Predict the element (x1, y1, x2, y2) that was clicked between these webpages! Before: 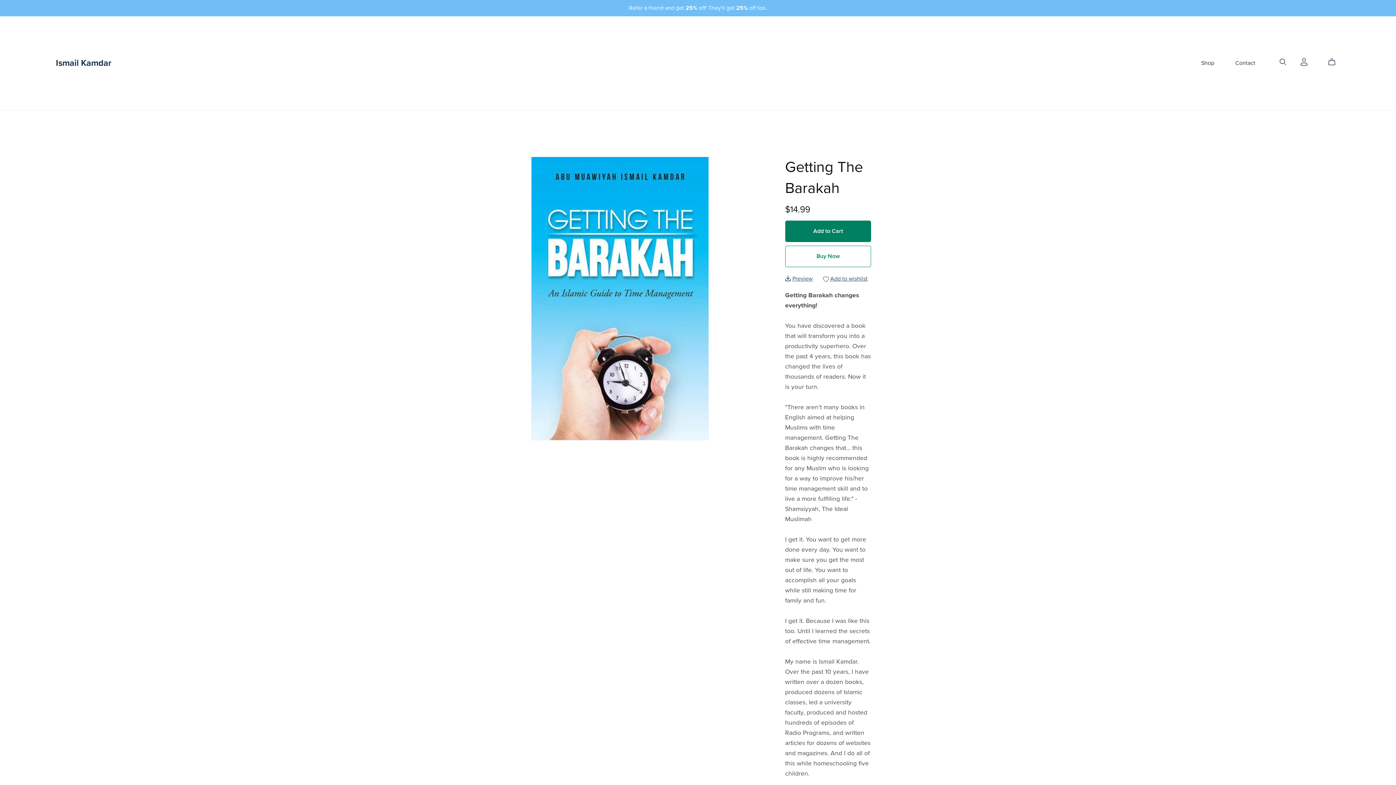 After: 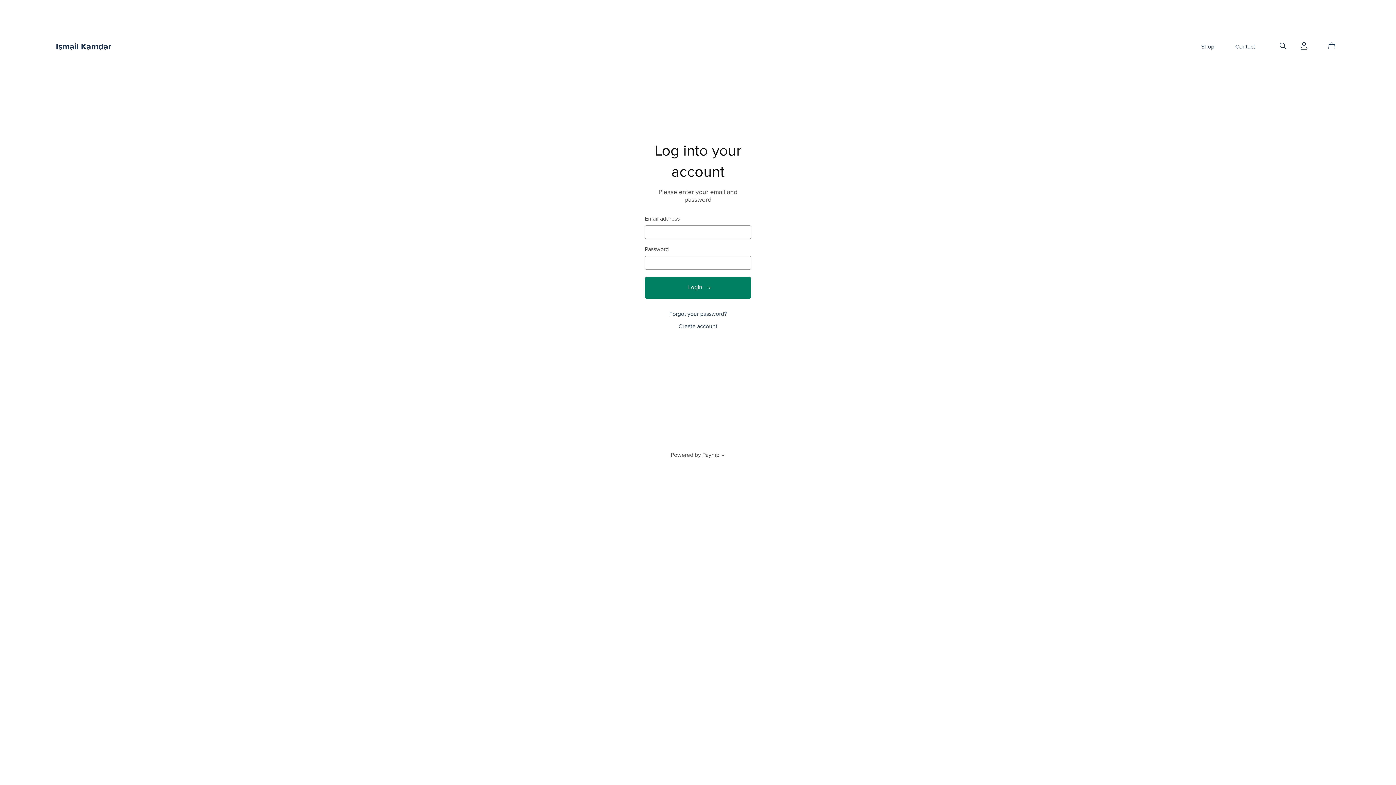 Action: bbox: (1299, 57, 1308, 65) label: Login